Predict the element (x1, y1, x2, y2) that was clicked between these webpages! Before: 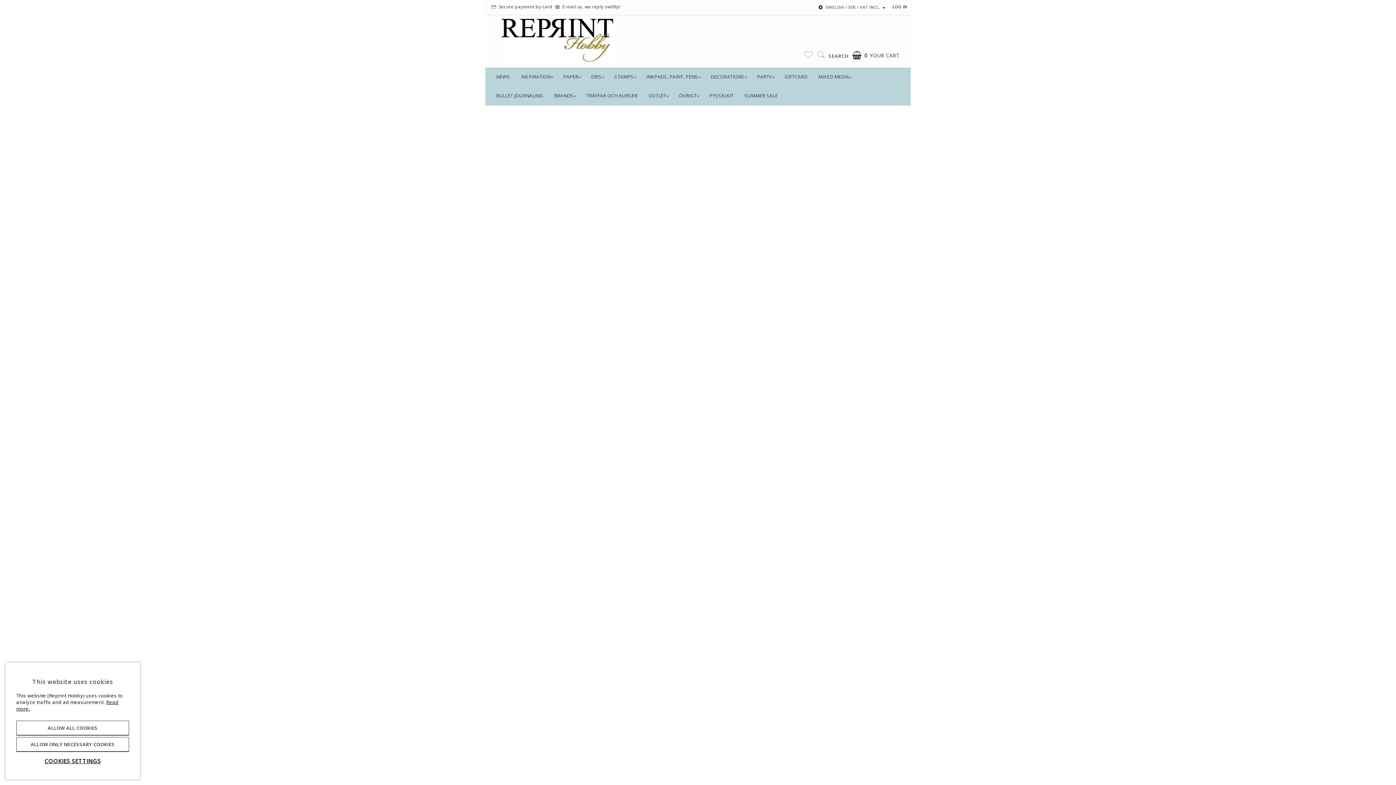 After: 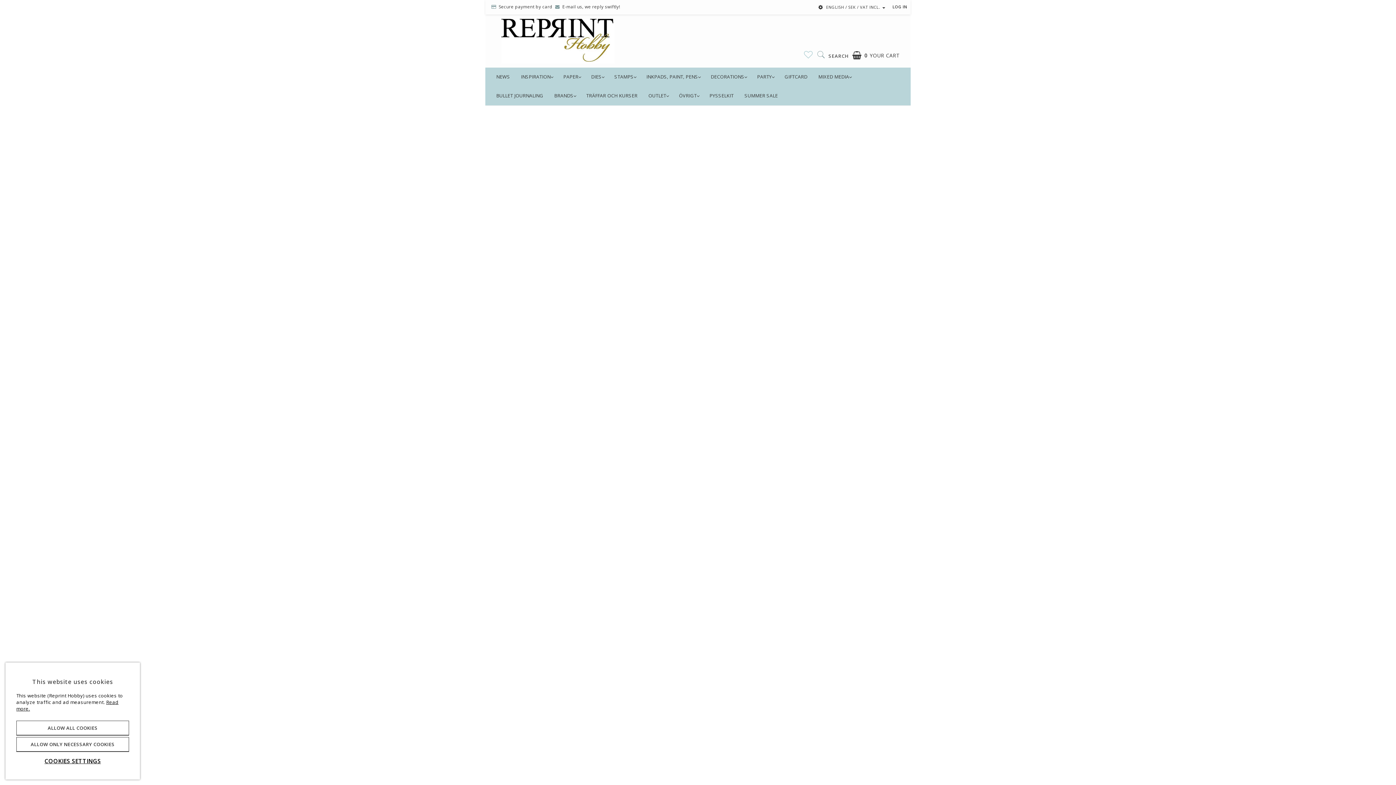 Action: bbox: (607, 743, 677, 756) label: Small Borders Decorative Stiches Dies